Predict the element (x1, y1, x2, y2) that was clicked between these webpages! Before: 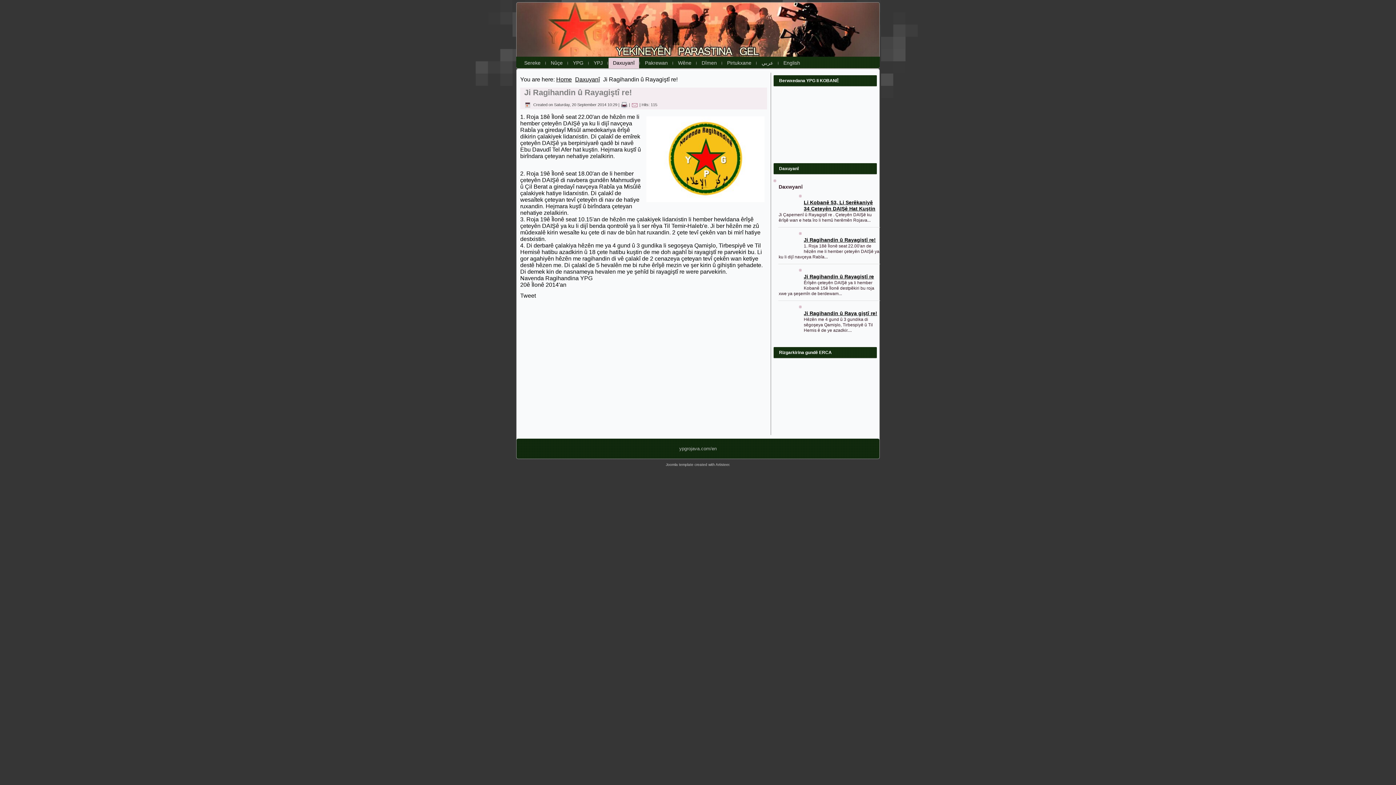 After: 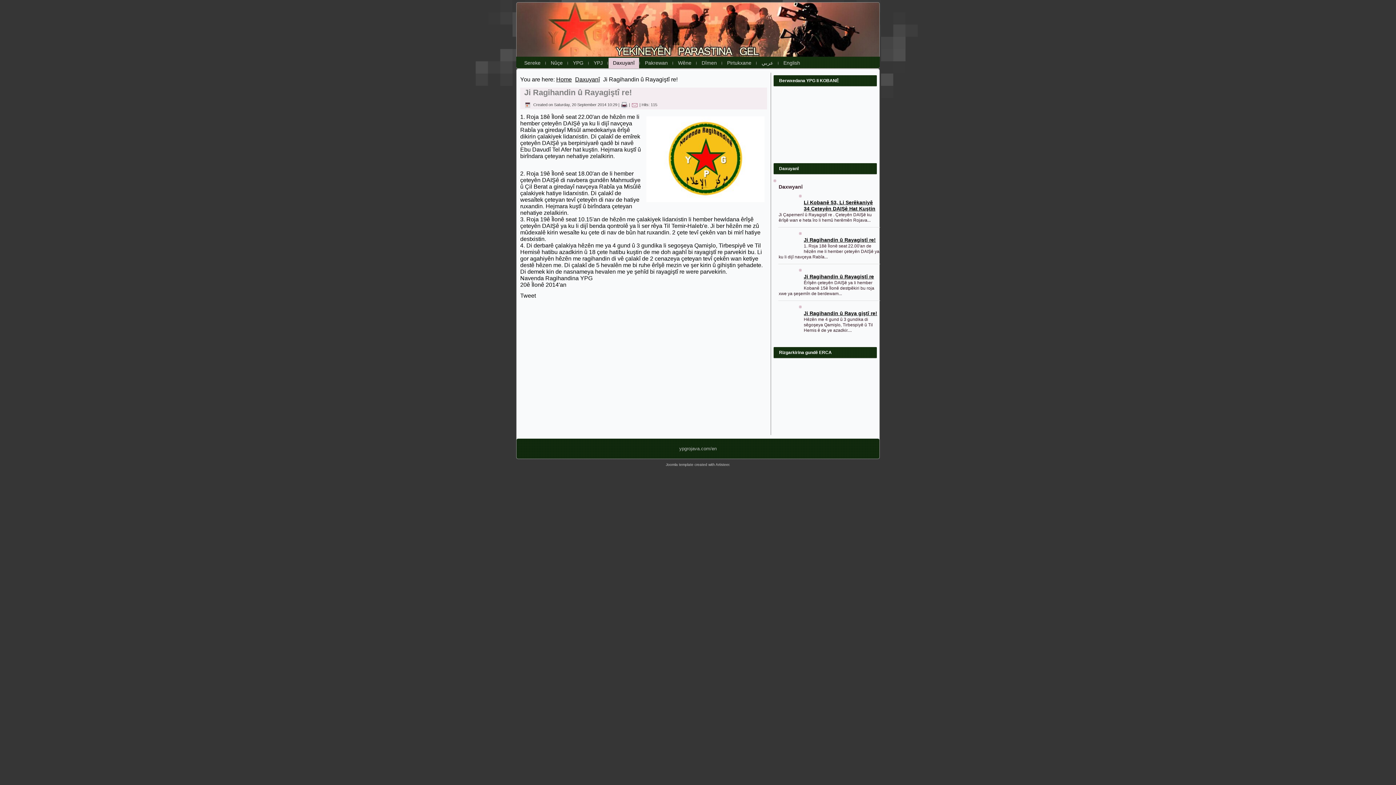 Action: label: Ji Ragihandin û Rayagiştî re! bbox: (804, 237, 876, 242)